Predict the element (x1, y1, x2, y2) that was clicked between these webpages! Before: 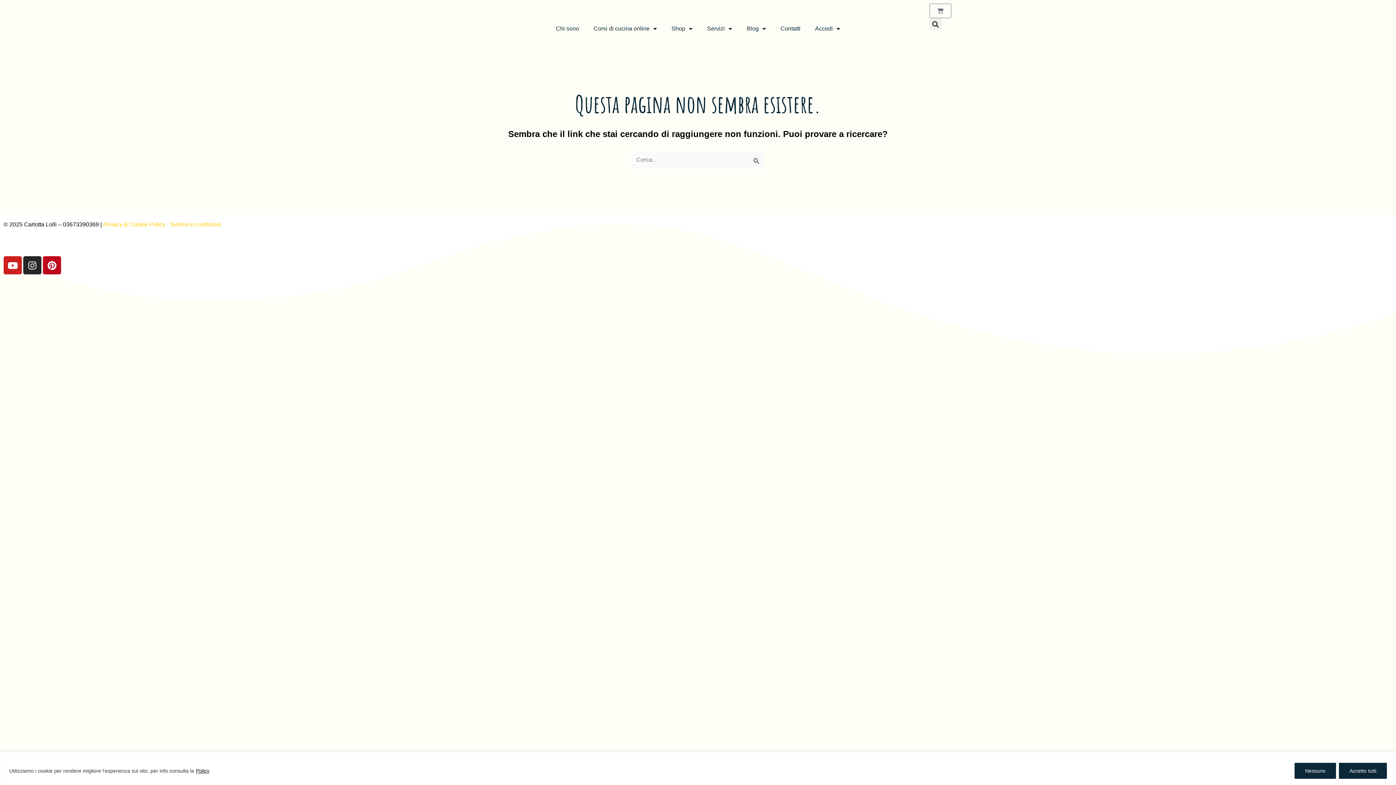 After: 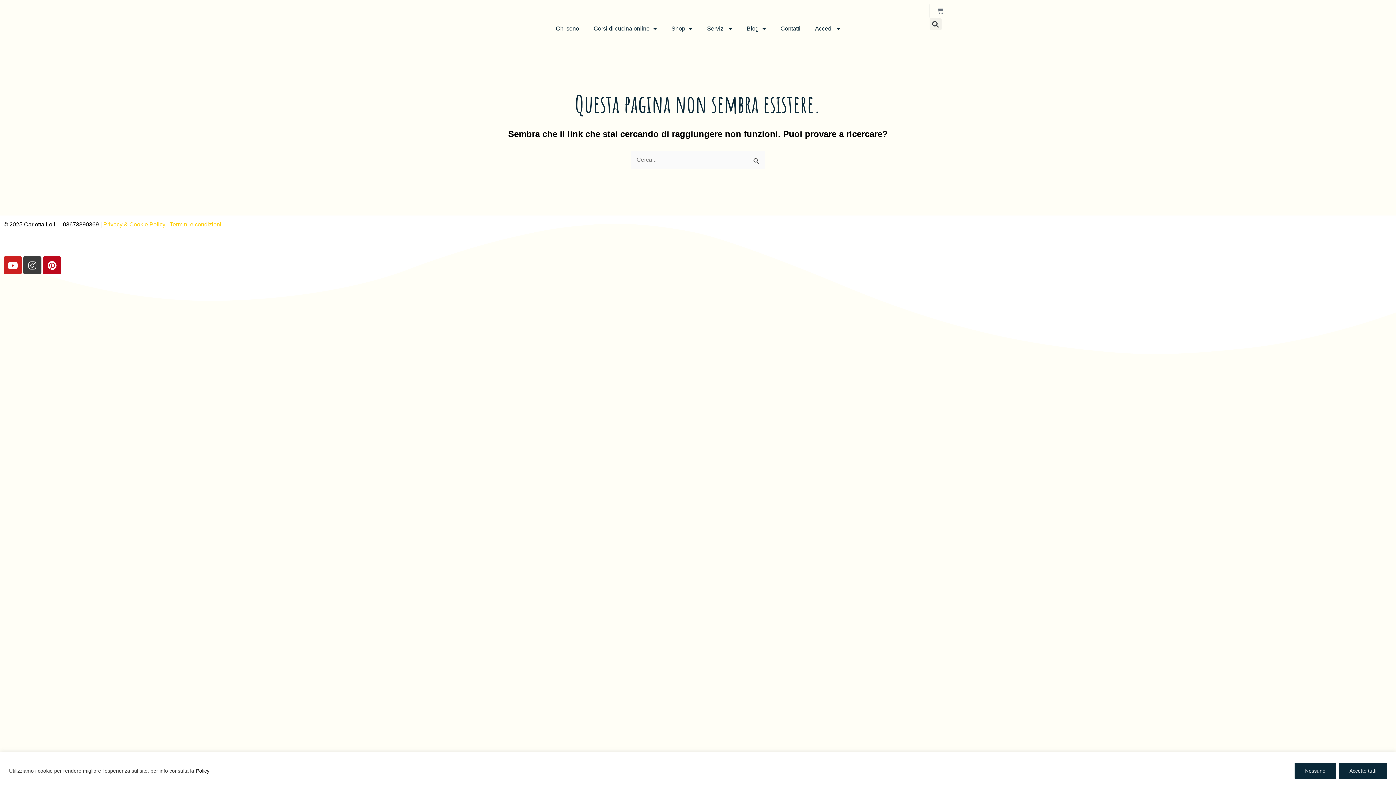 Action: label: Instagram bbox: (23, 256, 41, 274)